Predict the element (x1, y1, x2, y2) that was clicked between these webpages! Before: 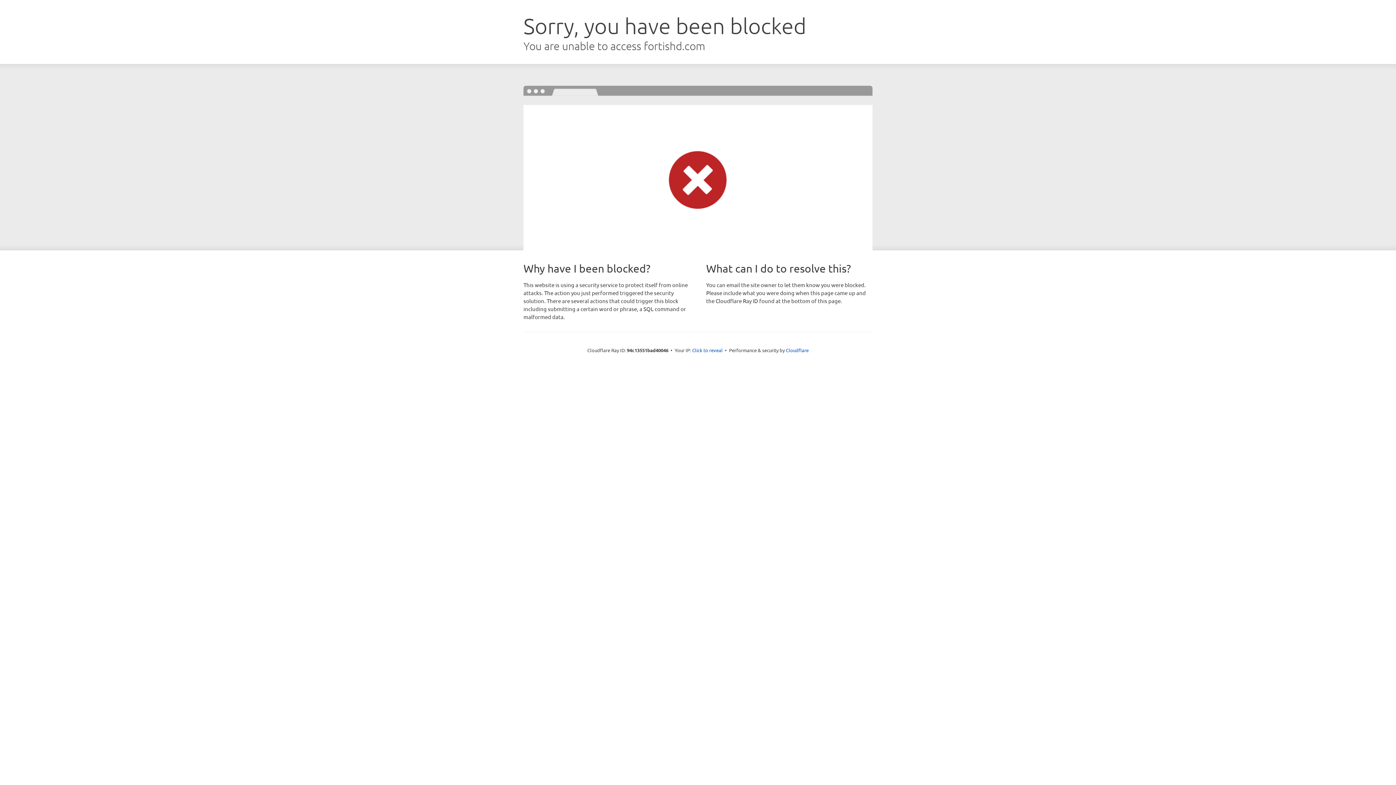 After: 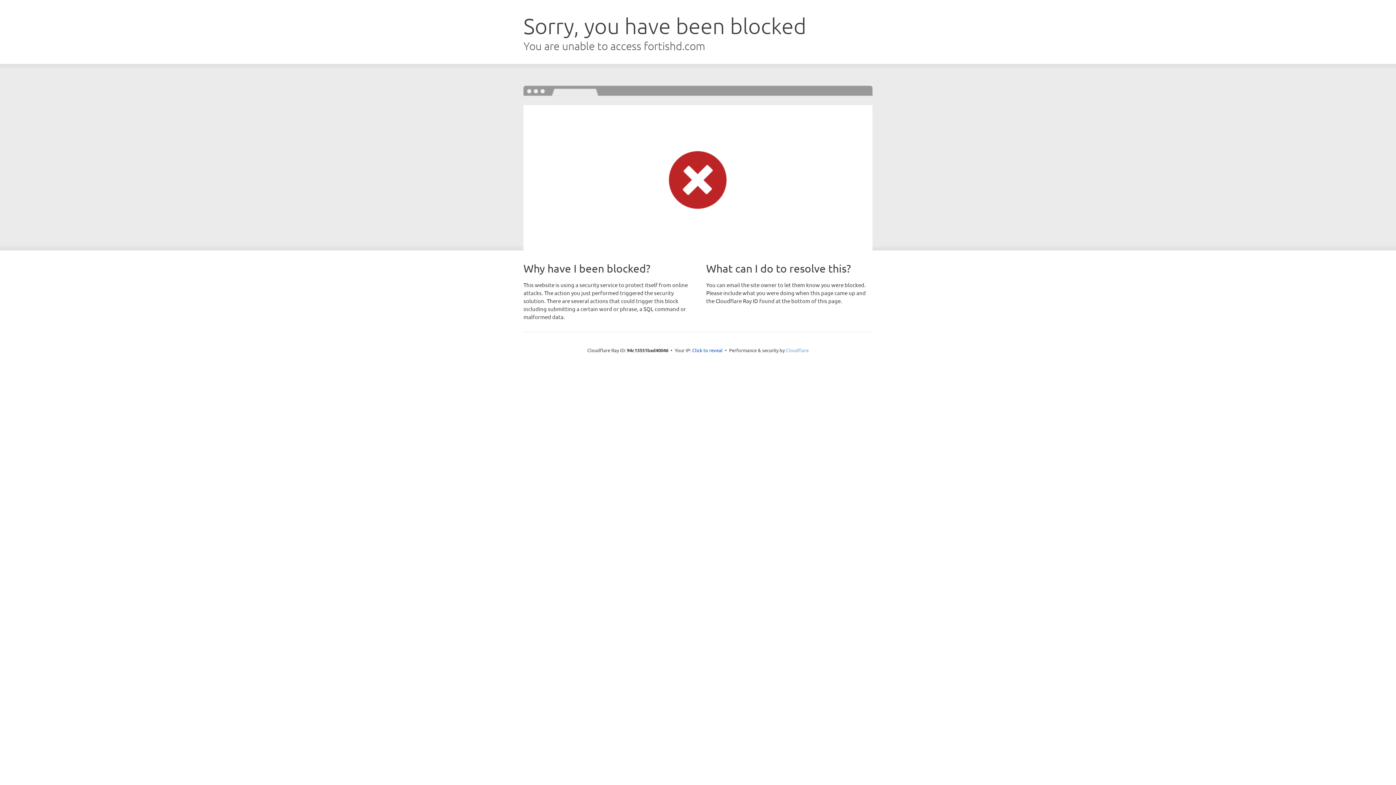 Action: bbox: (786, 347, 808, 353) label: Cloudflare